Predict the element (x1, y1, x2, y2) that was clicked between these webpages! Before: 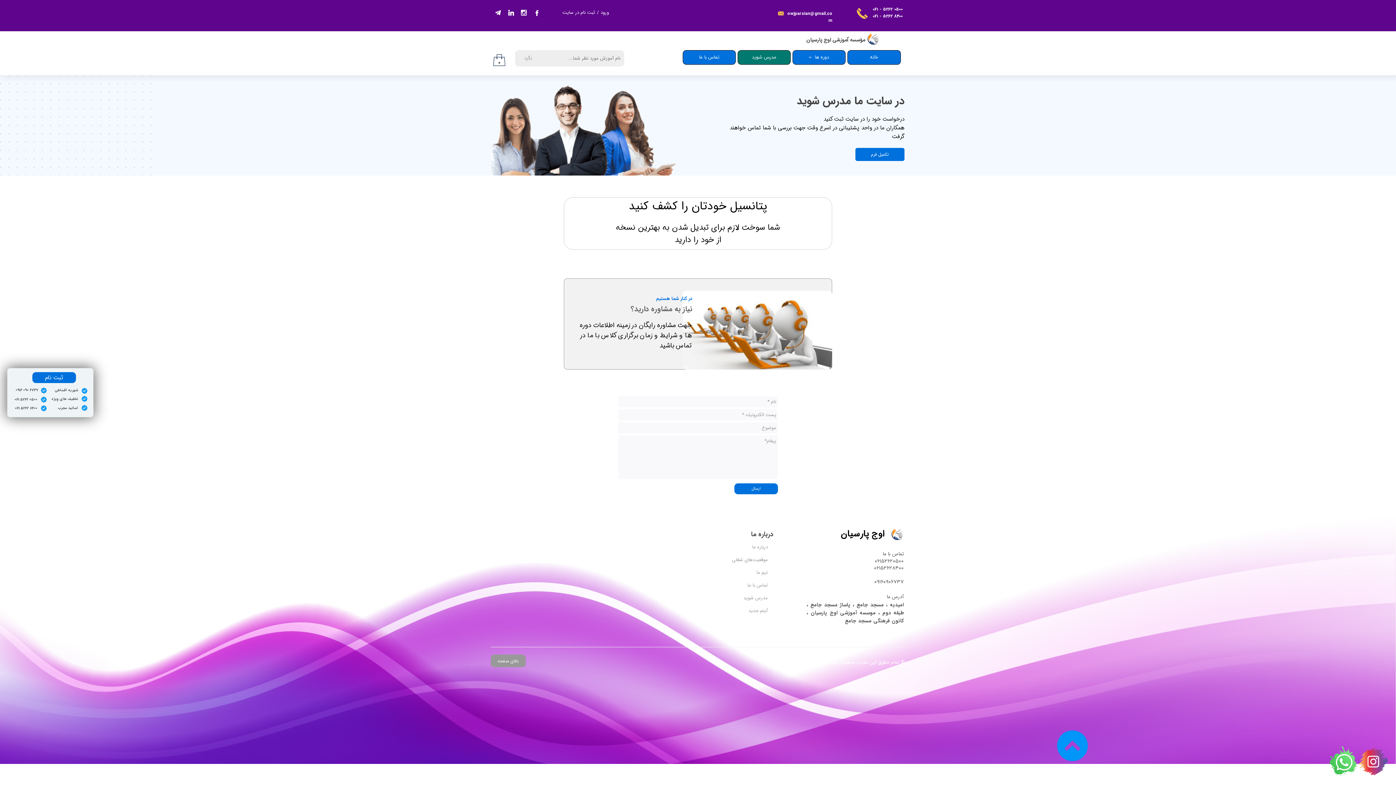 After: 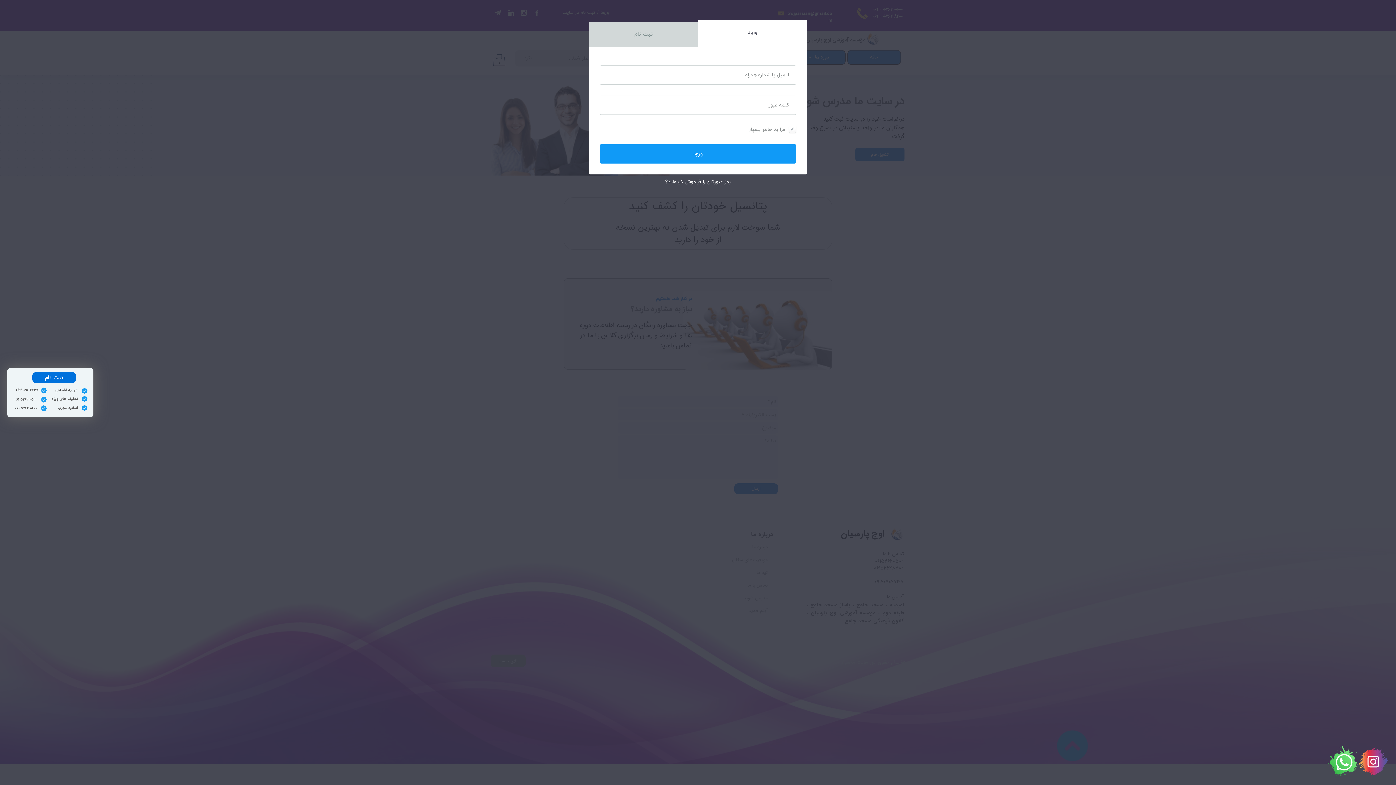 Action: bbox: (600, 8, 609, 16) label: ورود